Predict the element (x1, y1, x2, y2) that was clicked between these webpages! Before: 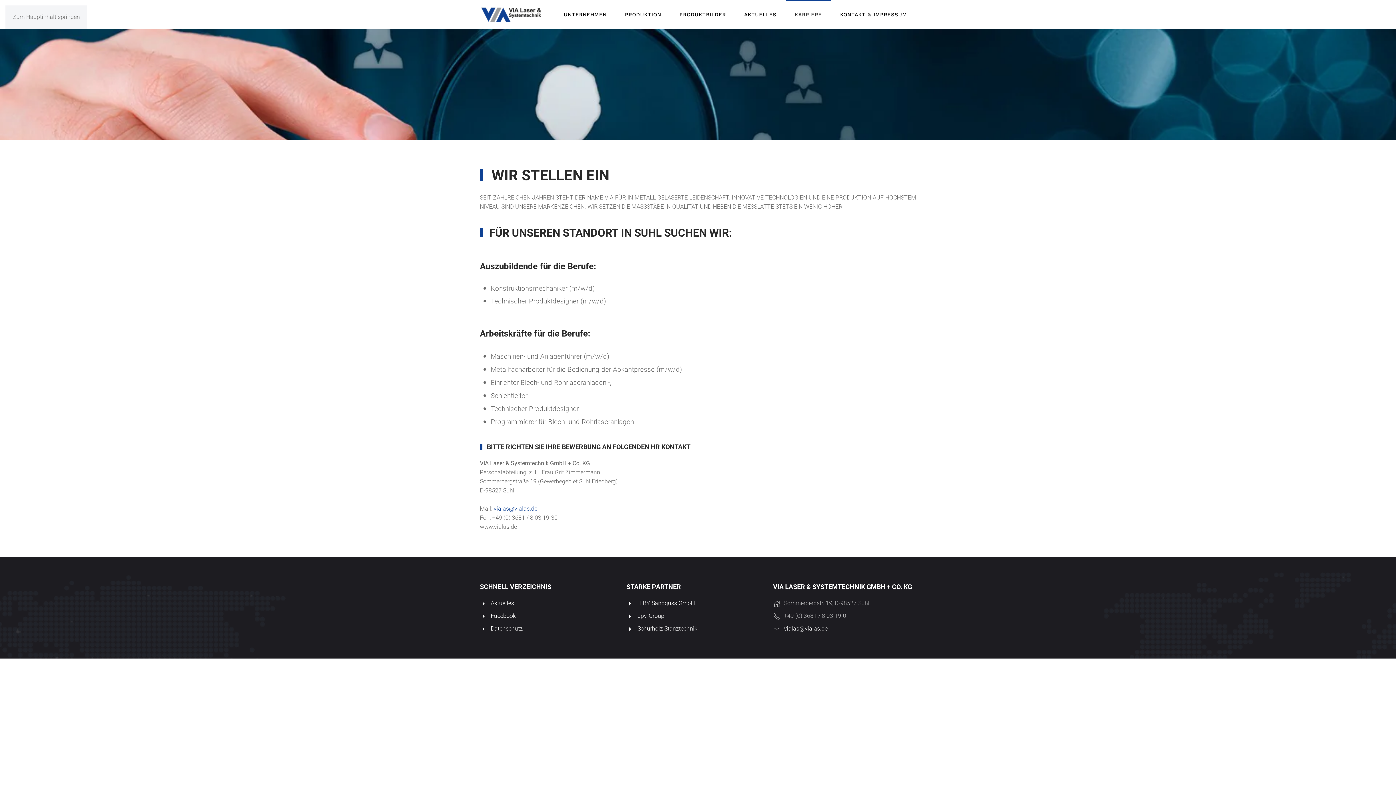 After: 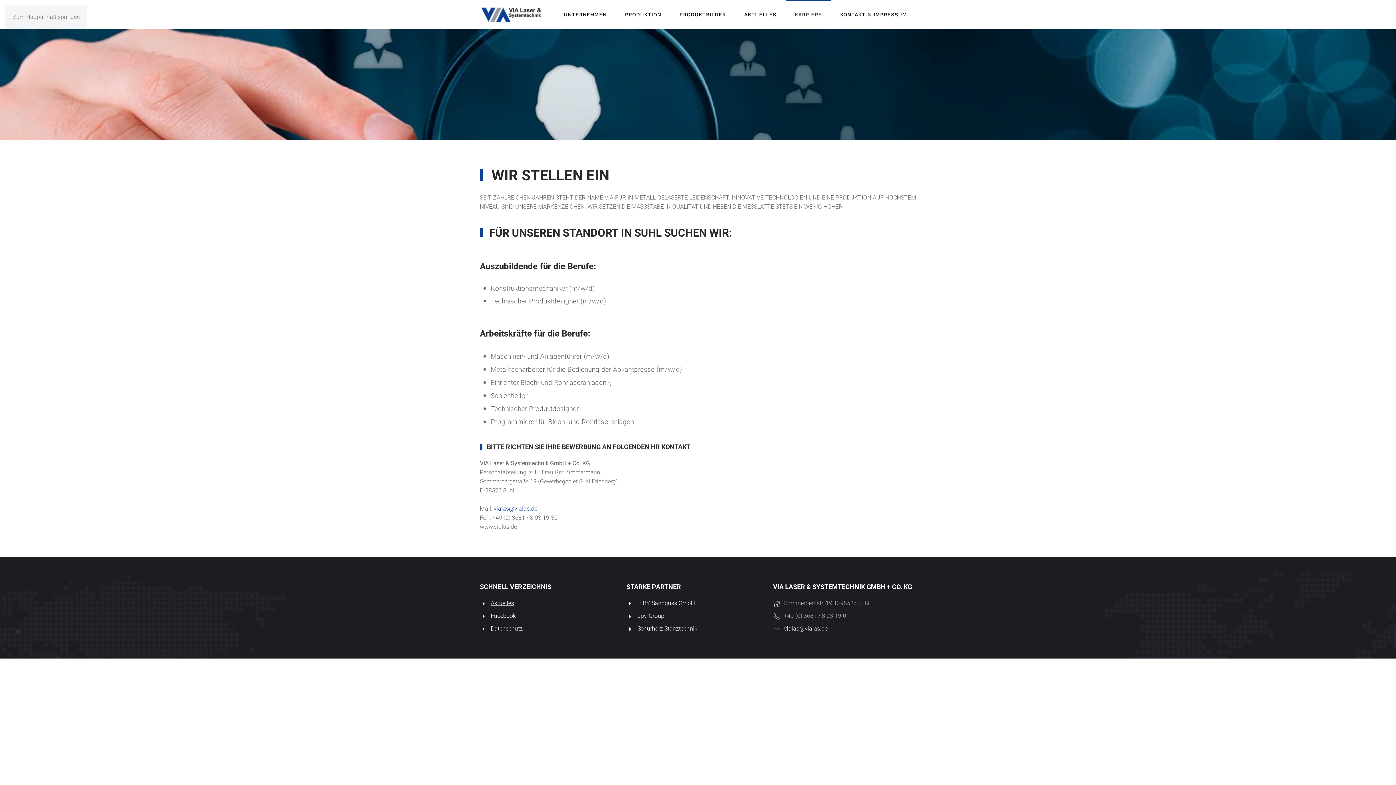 Action: label: Aktuelles bbox: (480, 598, 623, 608)